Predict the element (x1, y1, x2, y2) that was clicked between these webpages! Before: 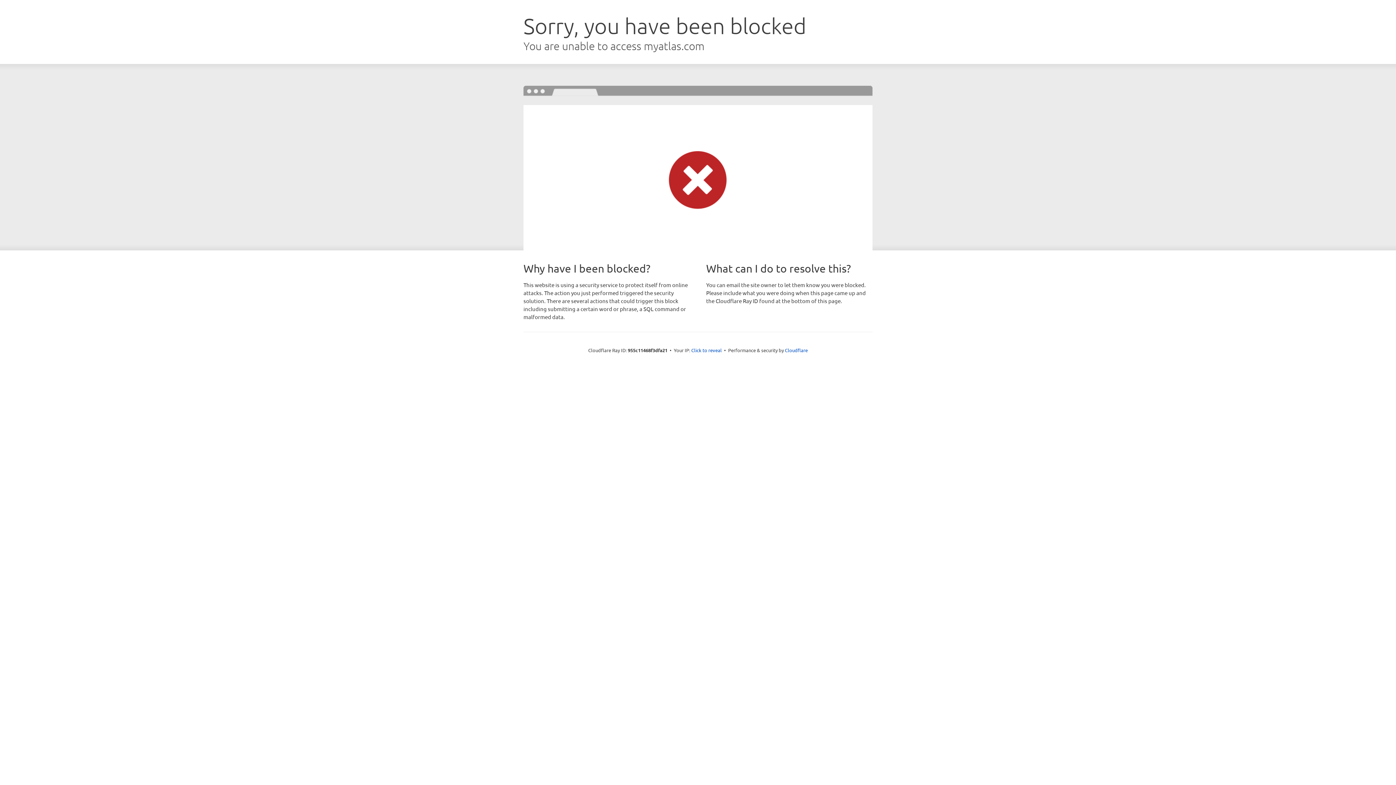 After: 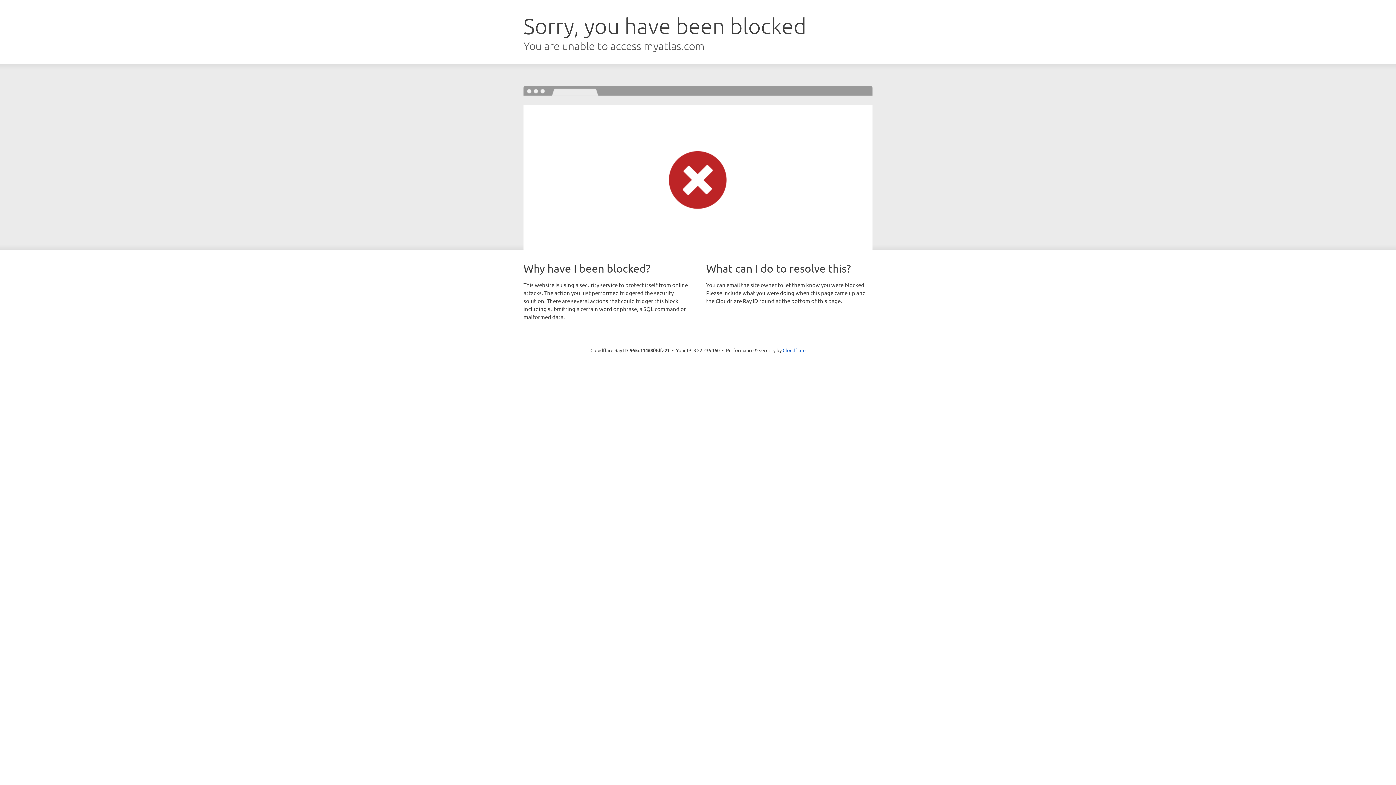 Action: label: Click to reveal bbox: (691, 346, 722, 353)